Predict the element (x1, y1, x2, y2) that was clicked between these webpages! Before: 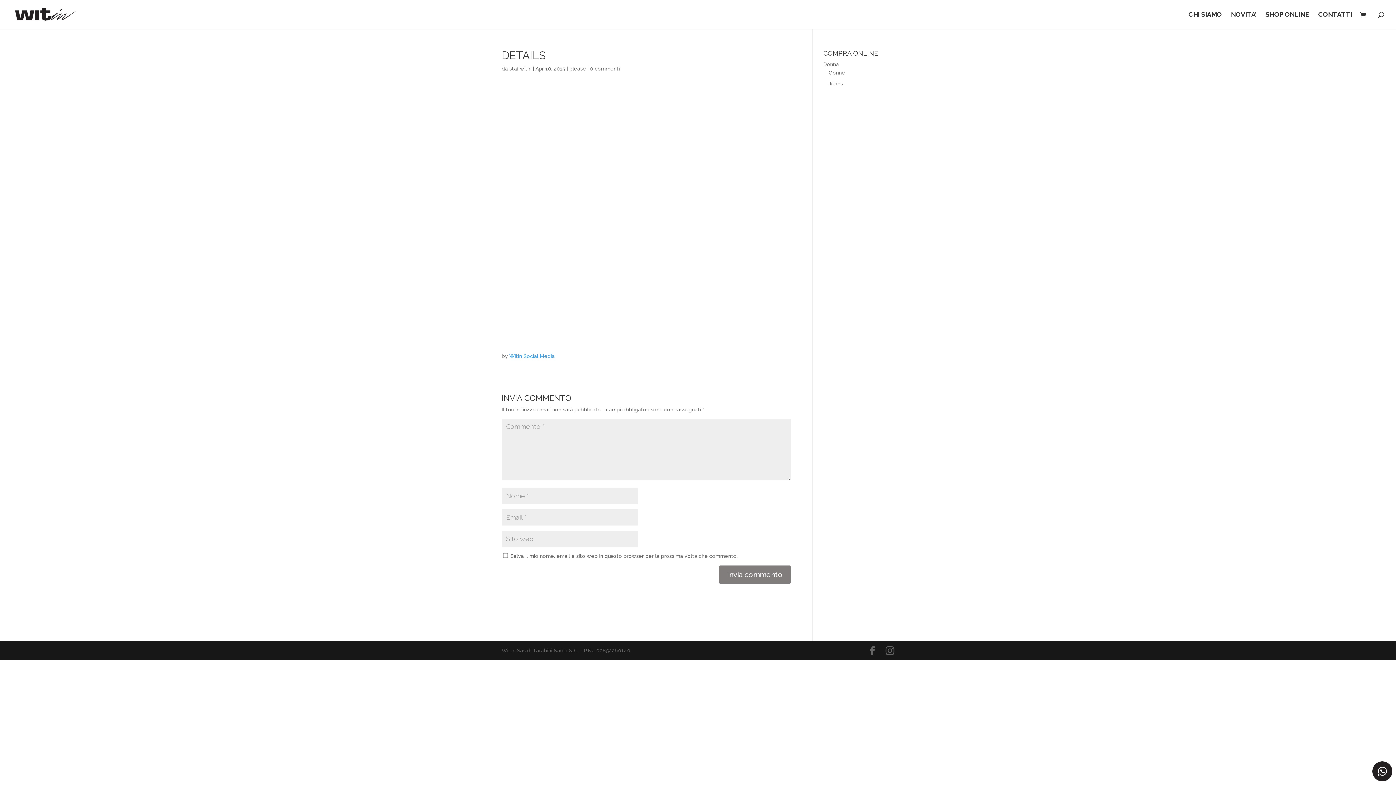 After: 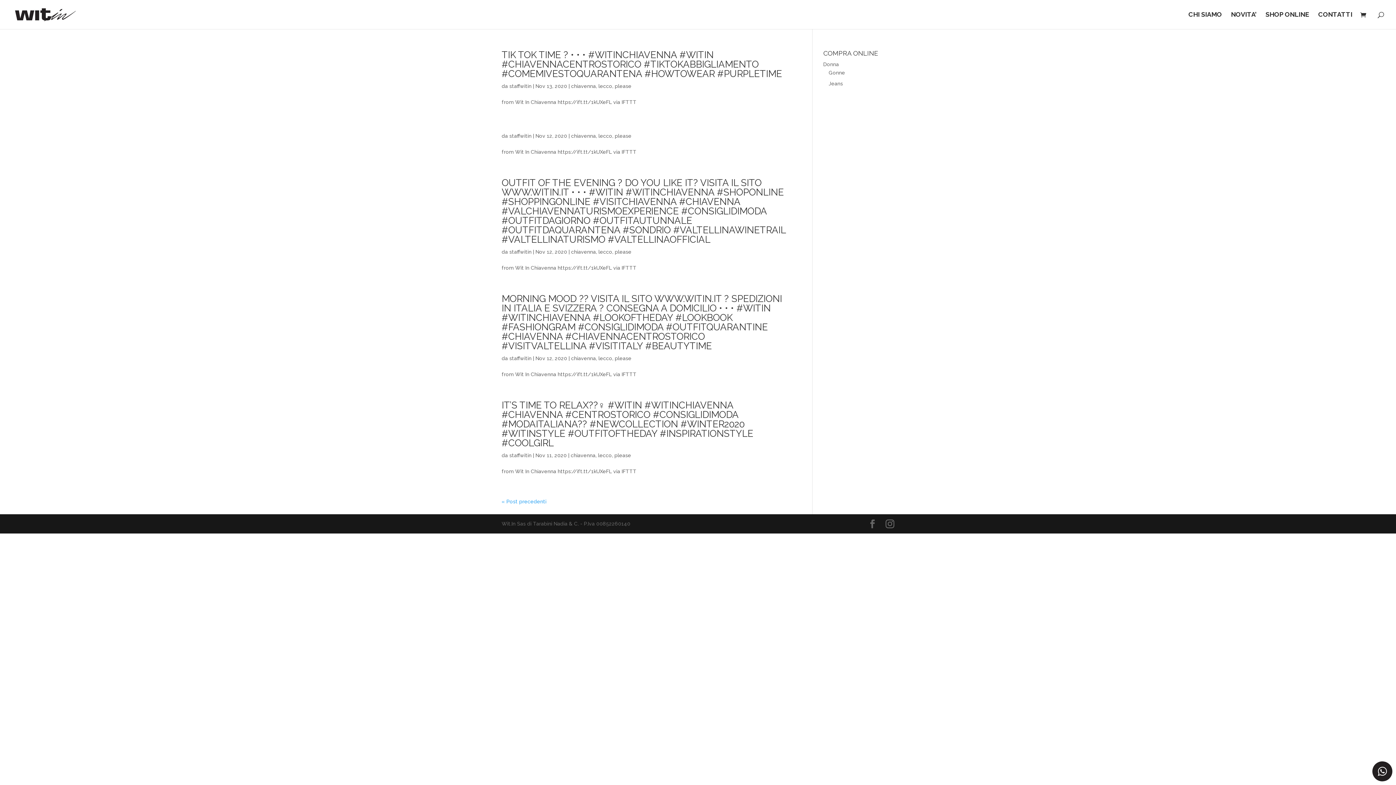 Action: bbox: (509, 65, 531, 71) label: staffwitin